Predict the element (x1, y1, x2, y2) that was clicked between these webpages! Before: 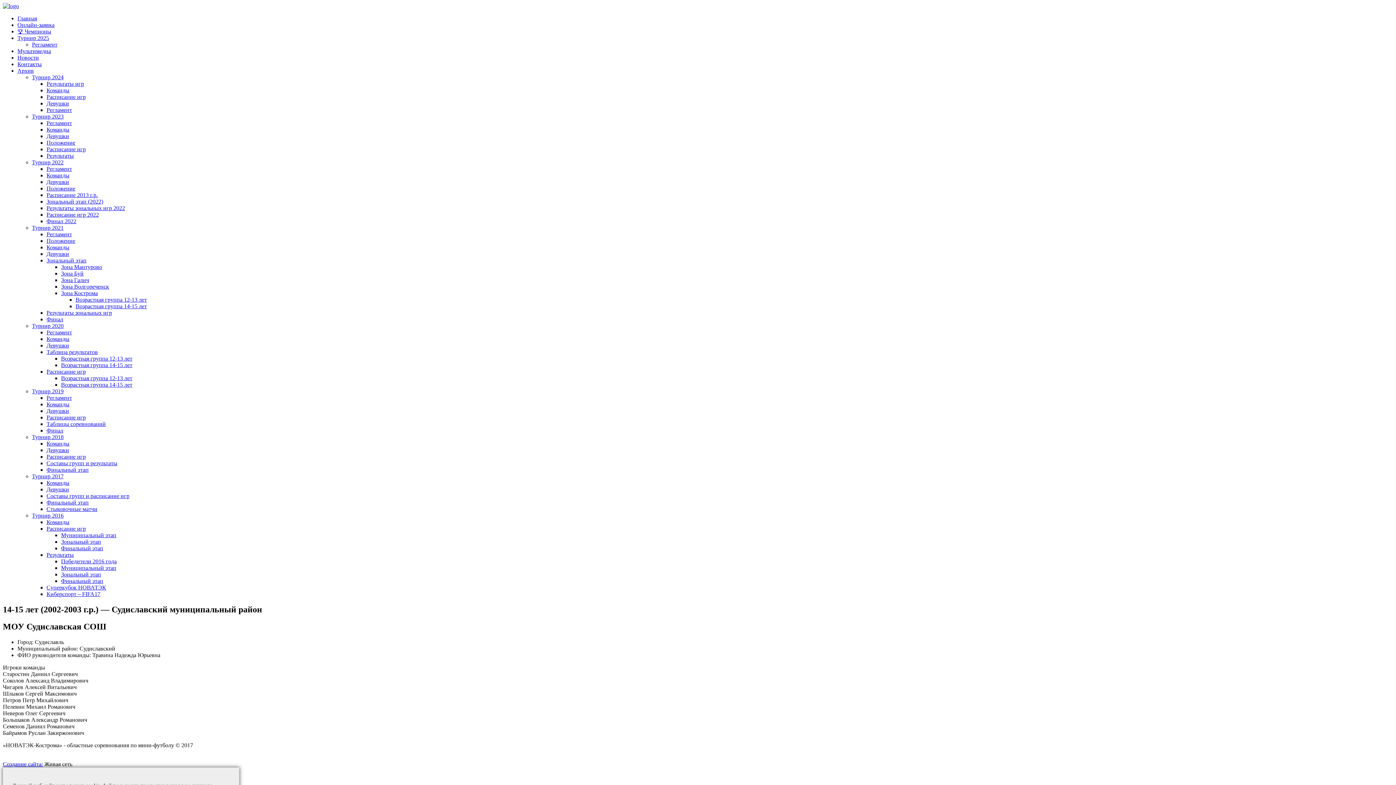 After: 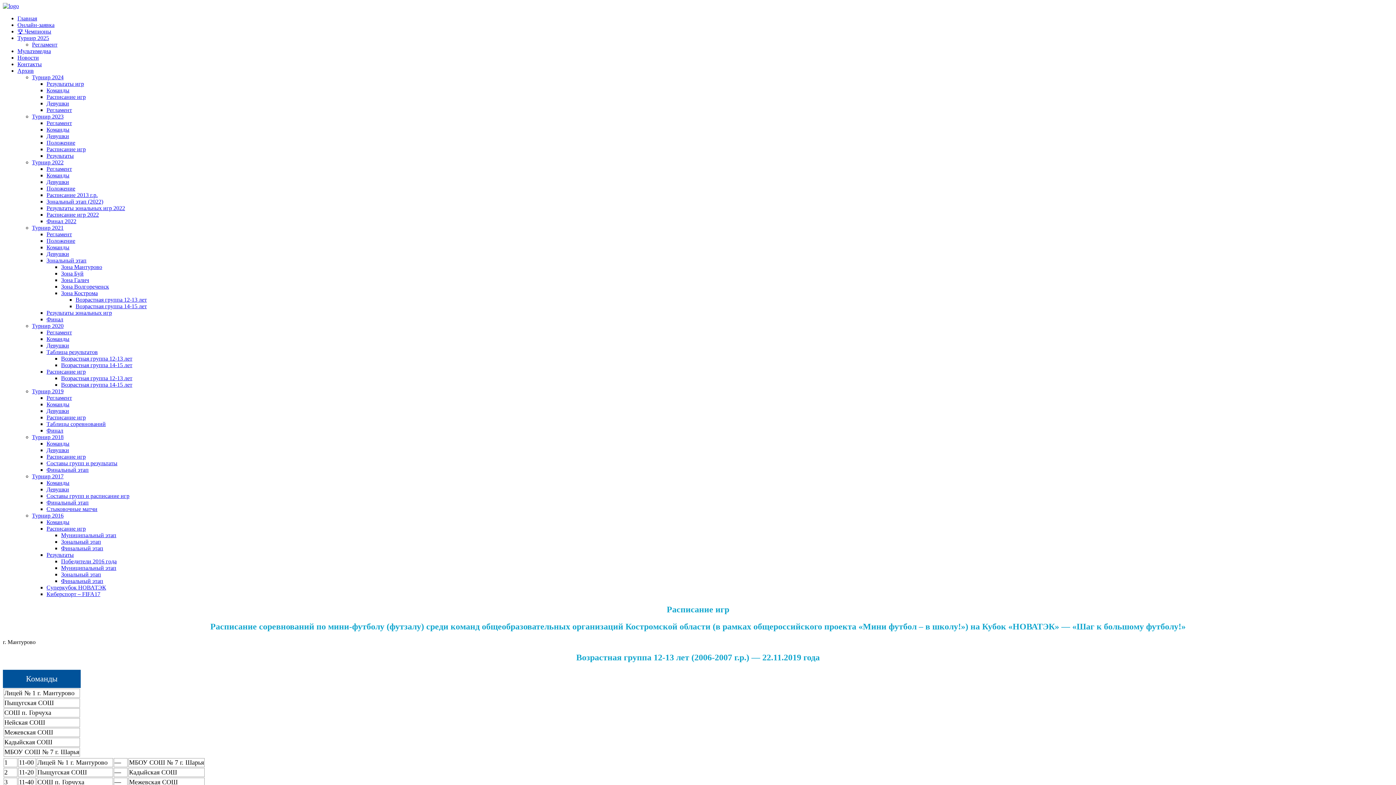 Action: label: Расписание игр bbox: (46, 414, 85, 420)